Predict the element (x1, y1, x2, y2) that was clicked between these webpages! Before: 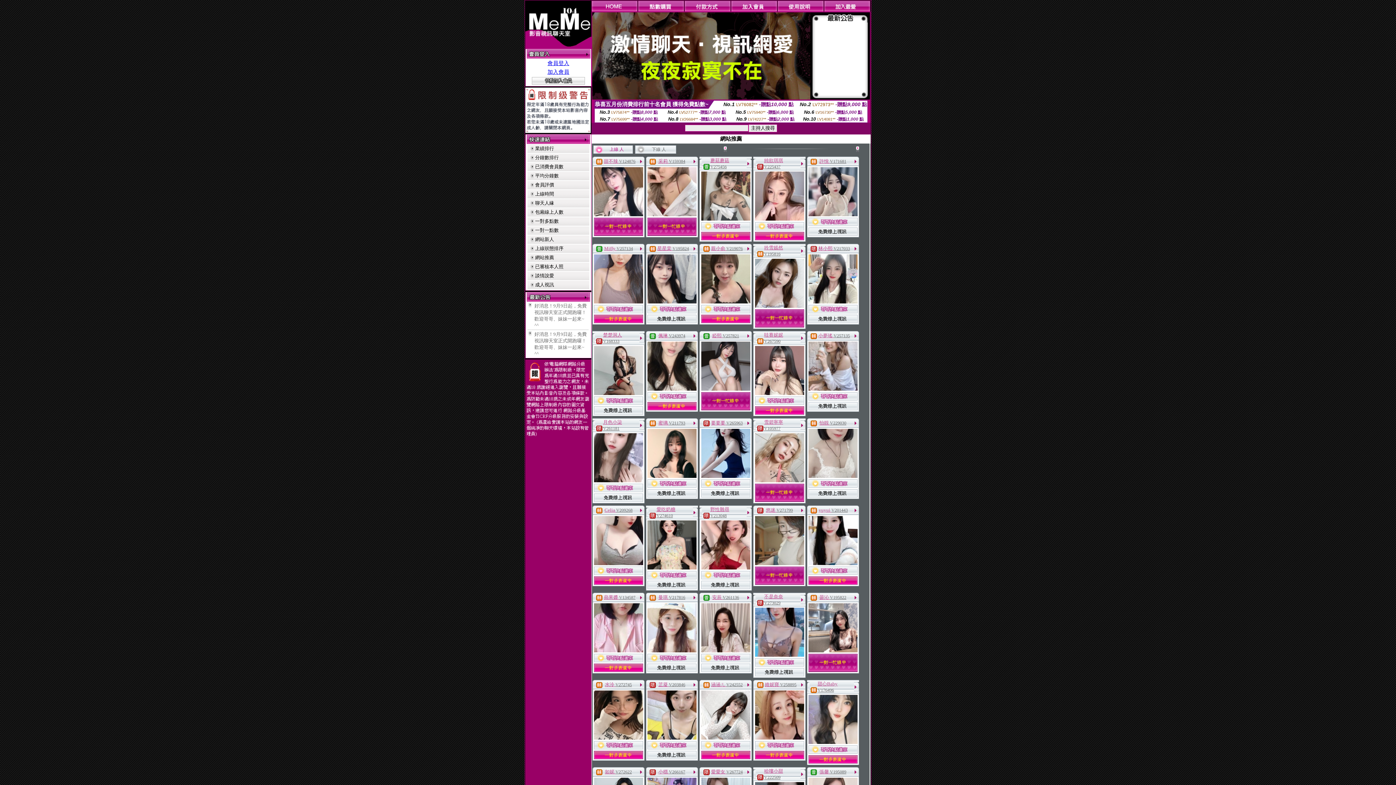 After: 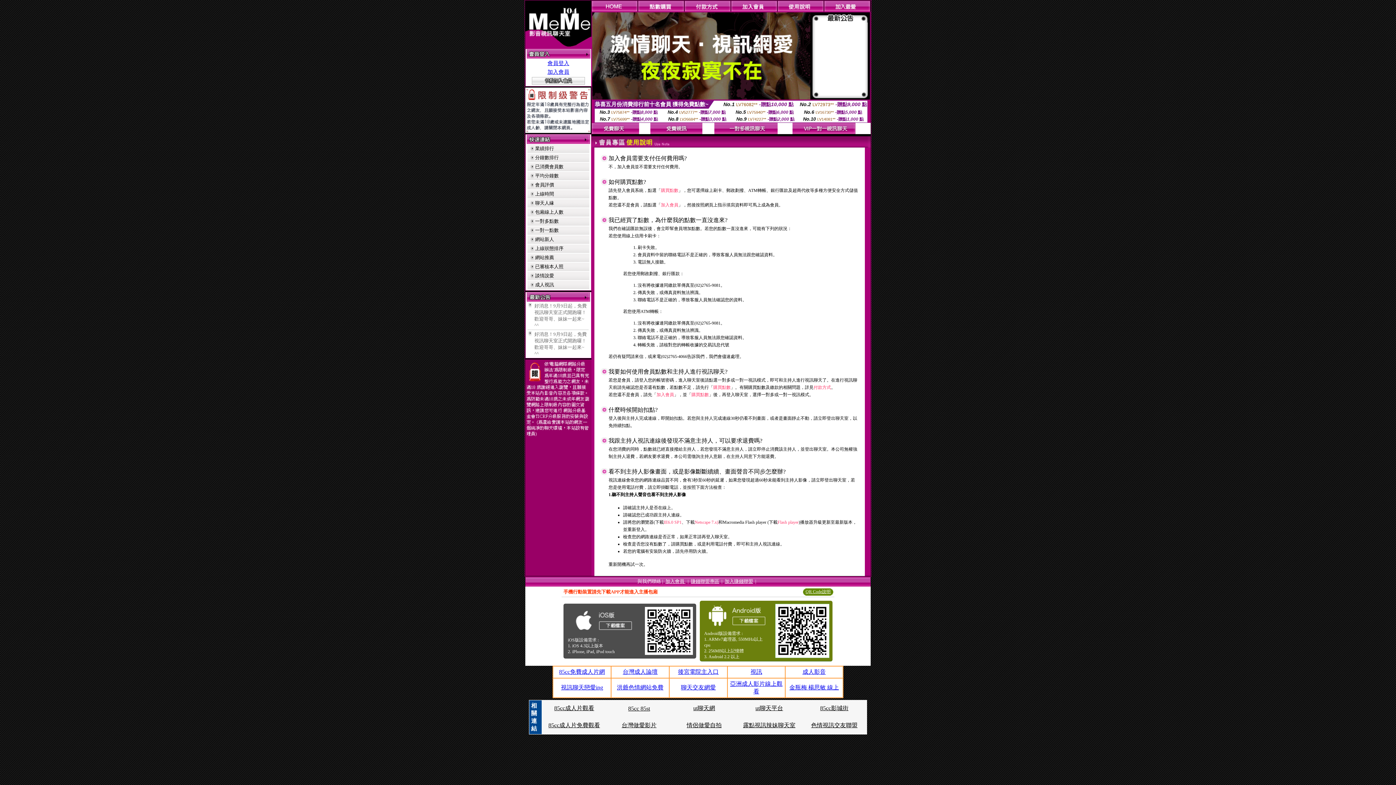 Action: bbox: (777, 6, 824, 12)